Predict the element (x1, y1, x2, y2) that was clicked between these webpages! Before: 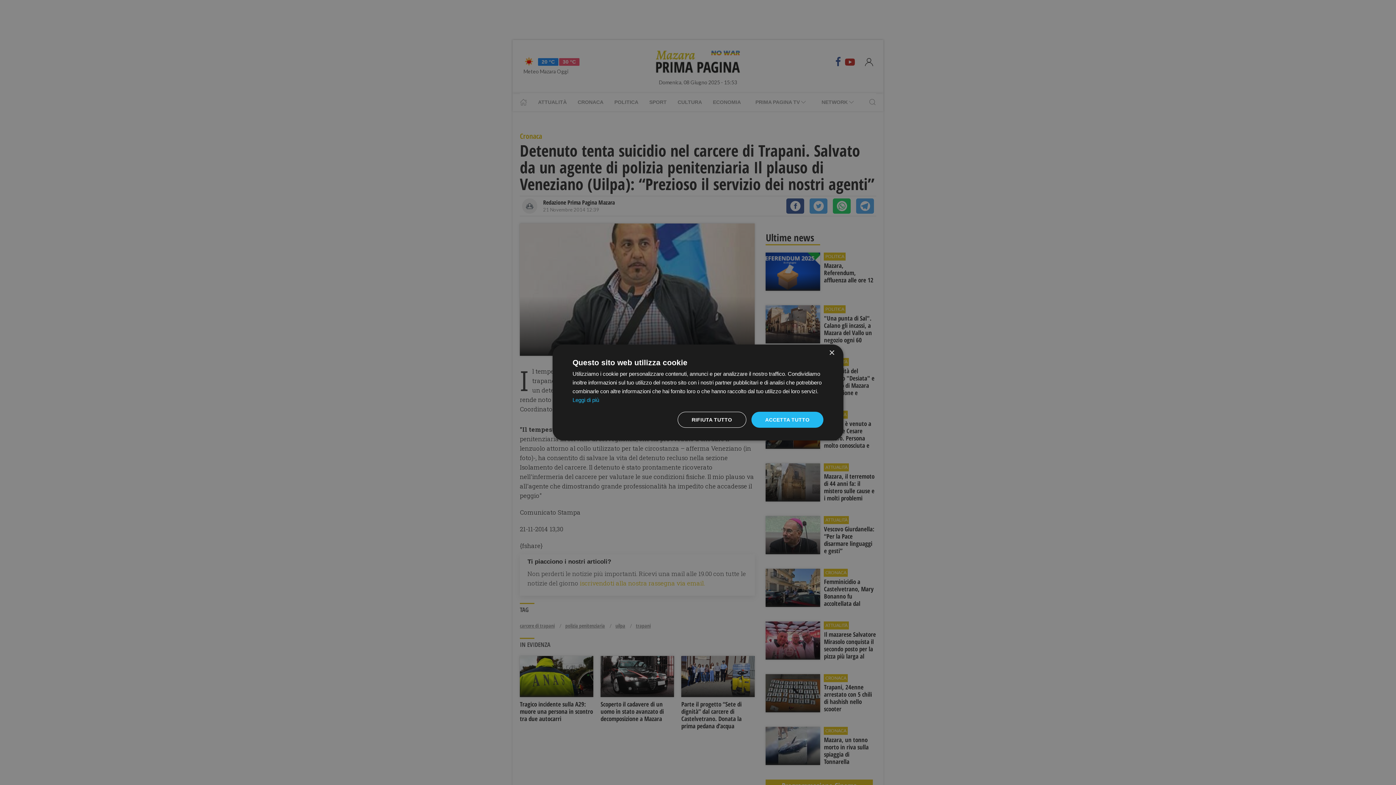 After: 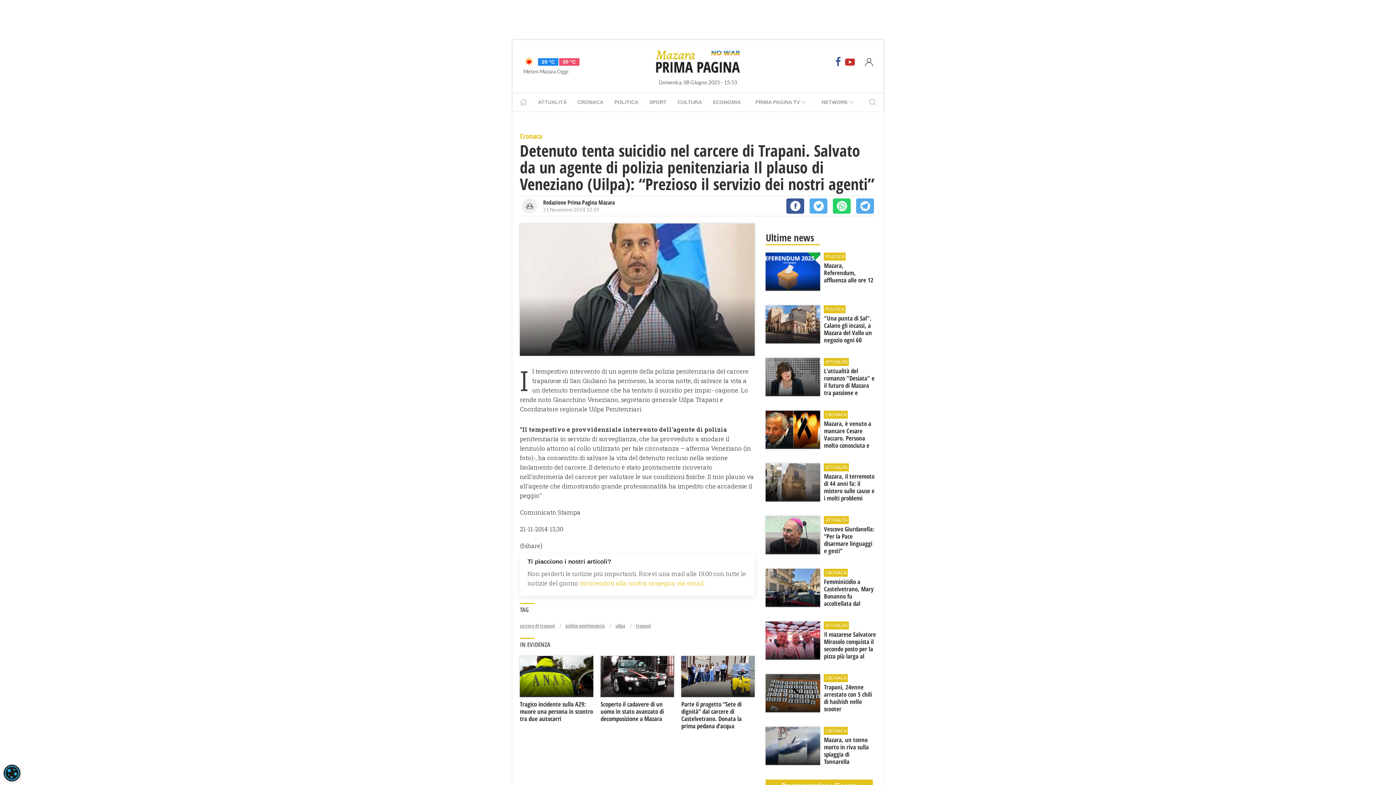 Action: bbox: (677, 412, 746, 428) label: RIFIUTA TUTTO